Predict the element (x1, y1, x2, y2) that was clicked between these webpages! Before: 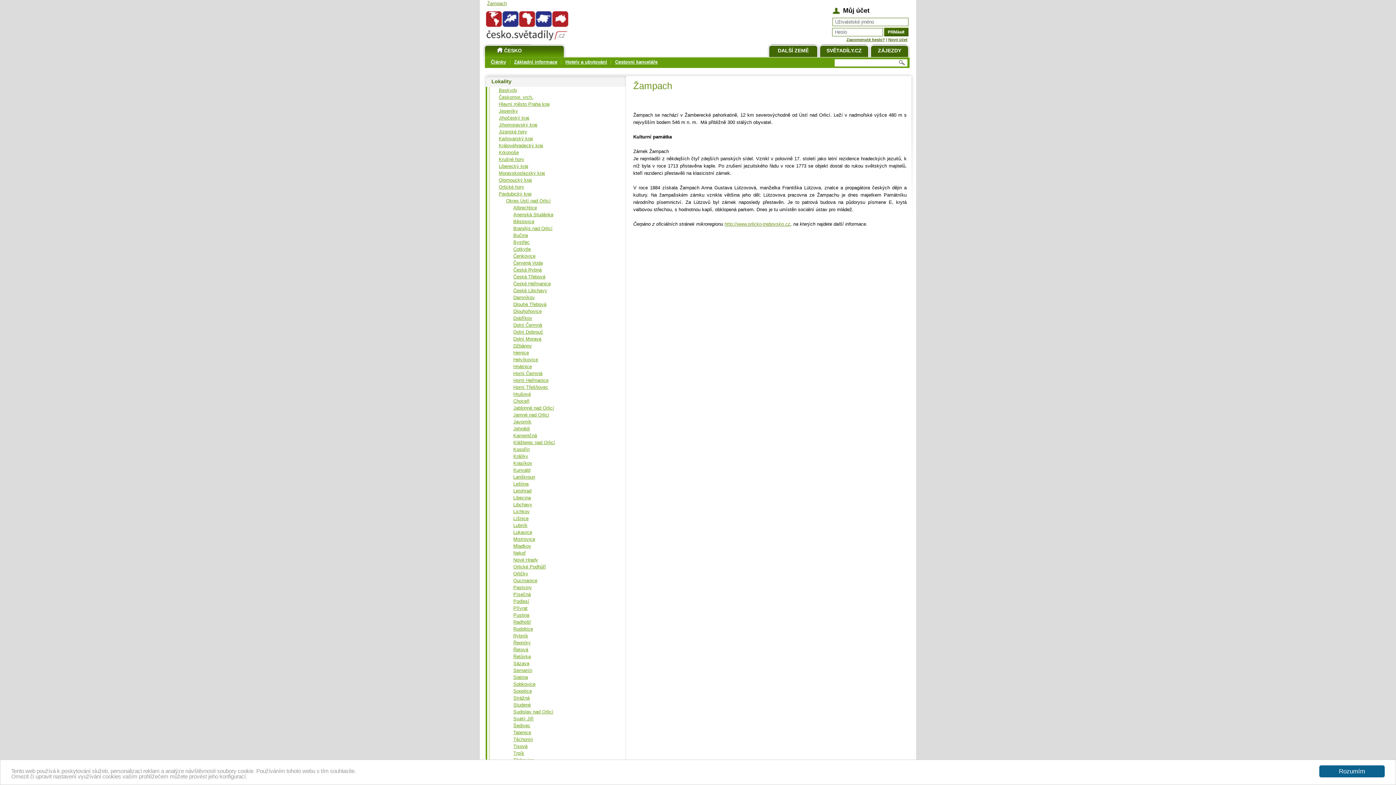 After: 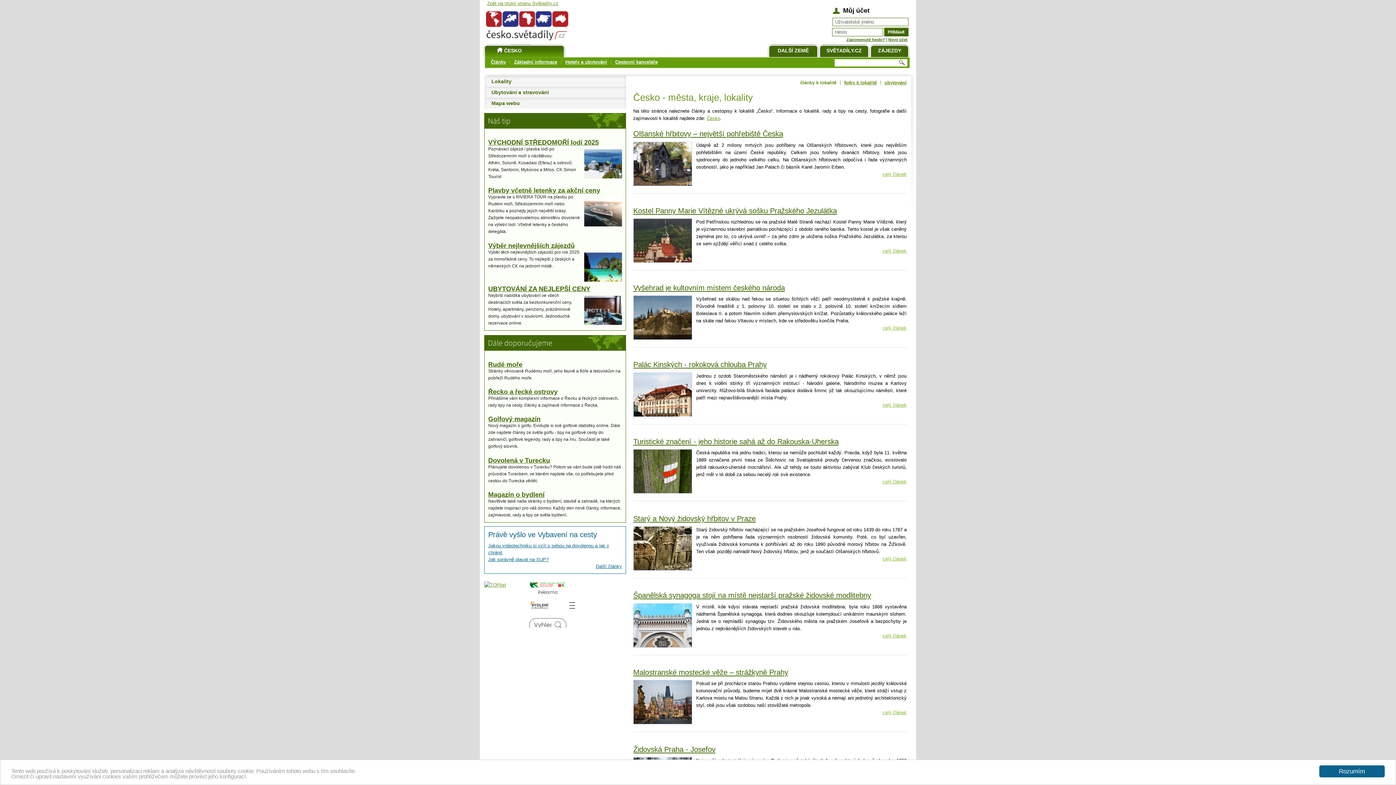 Action: label: Články bbox: (490, 59, 506, 64)